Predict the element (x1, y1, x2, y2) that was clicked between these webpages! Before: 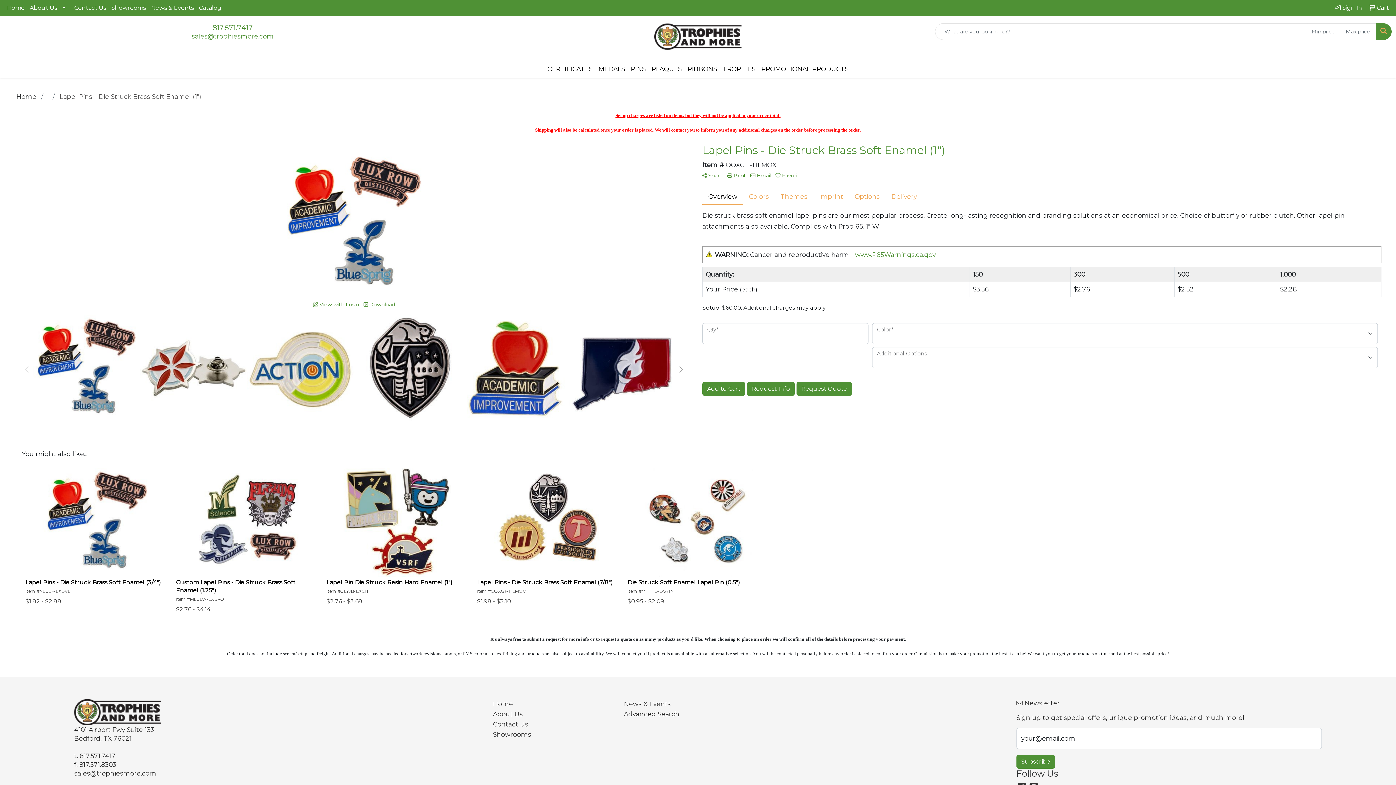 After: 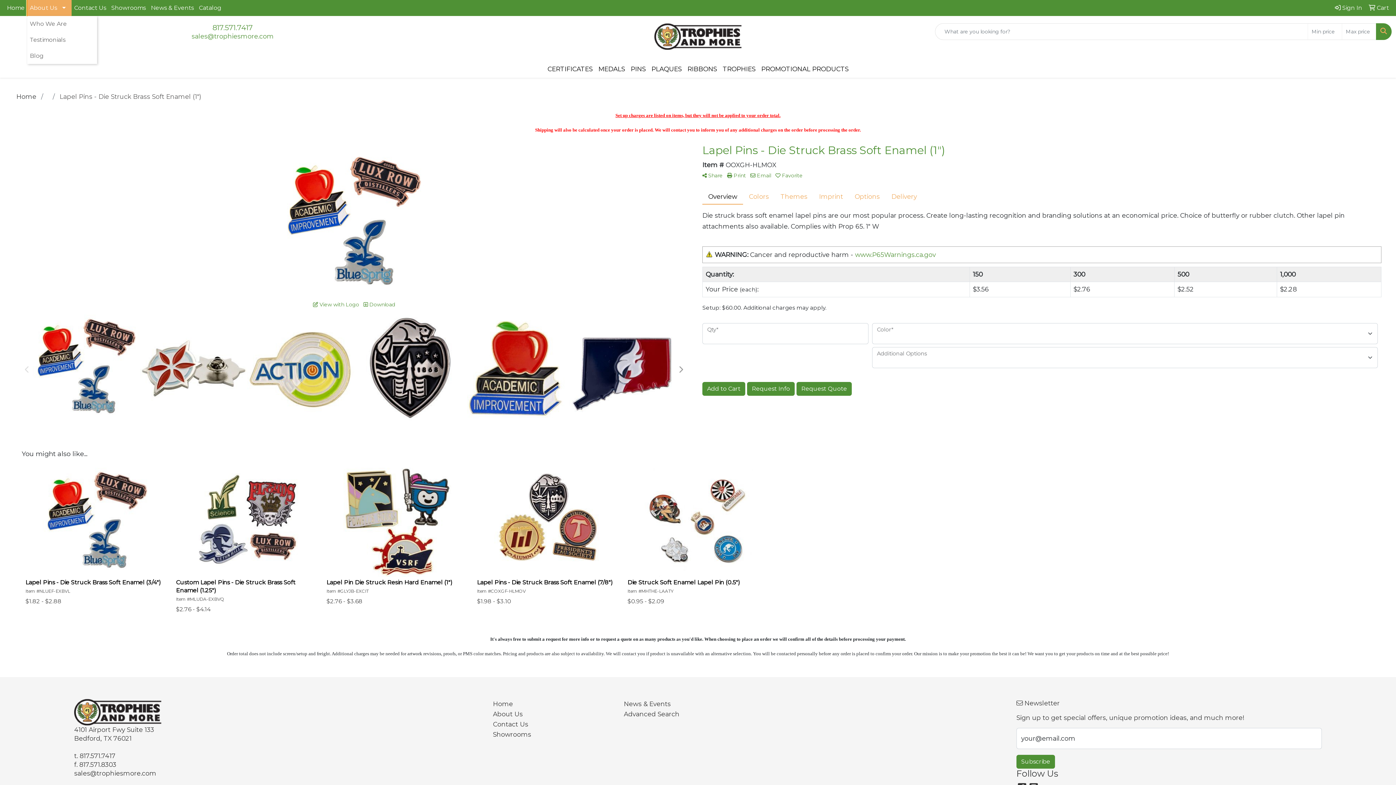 Action: bbox: (27, 0, 71, 16) label: About Us